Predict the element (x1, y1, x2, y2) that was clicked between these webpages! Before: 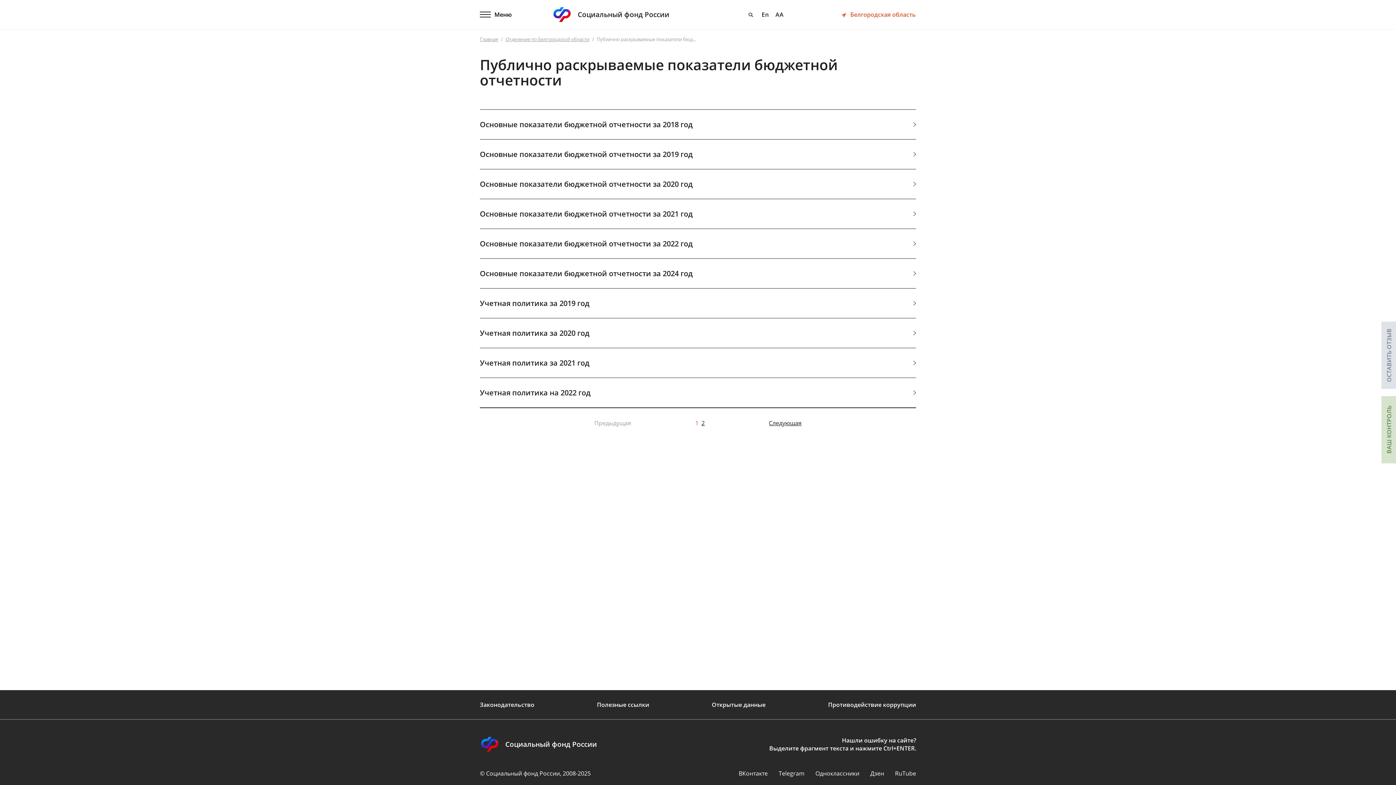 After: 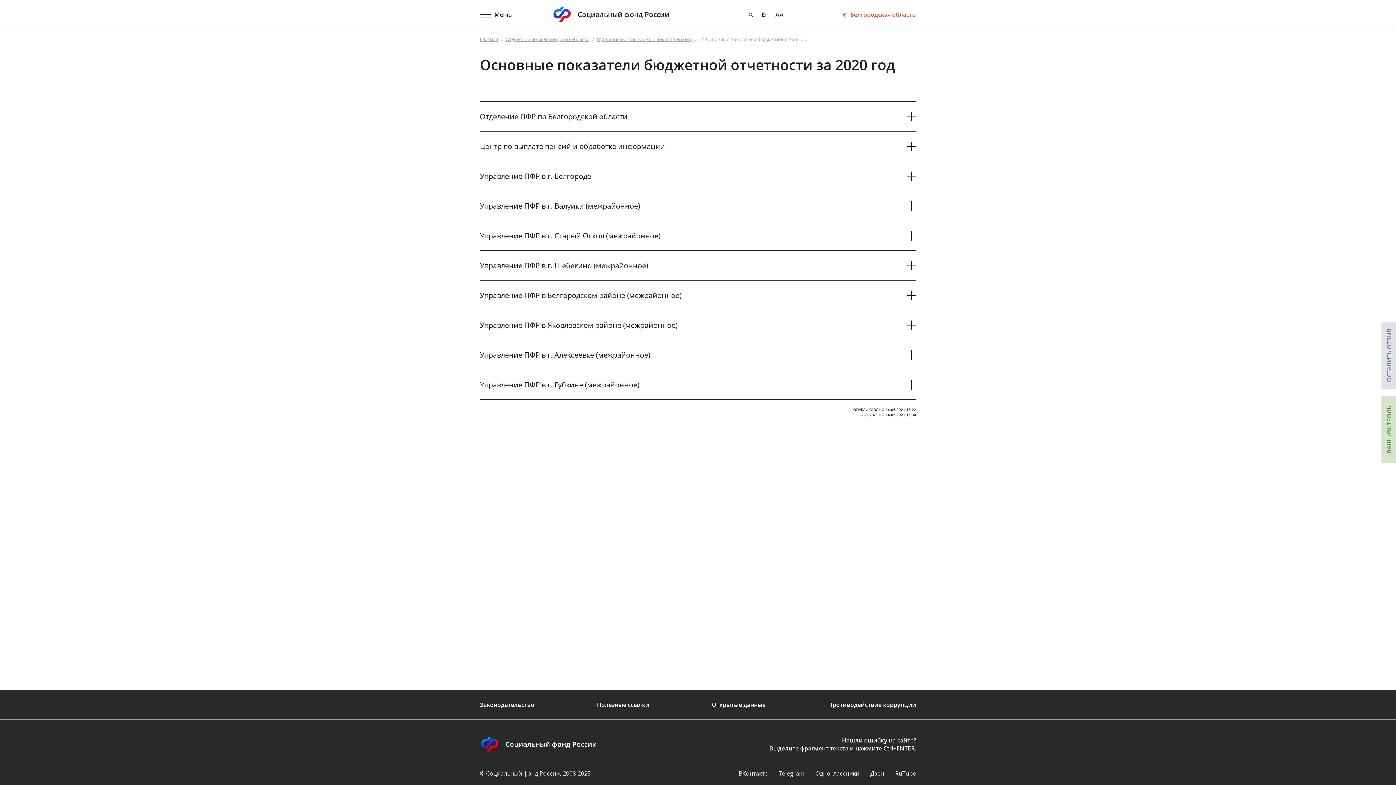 Action: bbox: (480, 179, 916, 189) label: Основные показатели бюджетной отчетности за 2020 год